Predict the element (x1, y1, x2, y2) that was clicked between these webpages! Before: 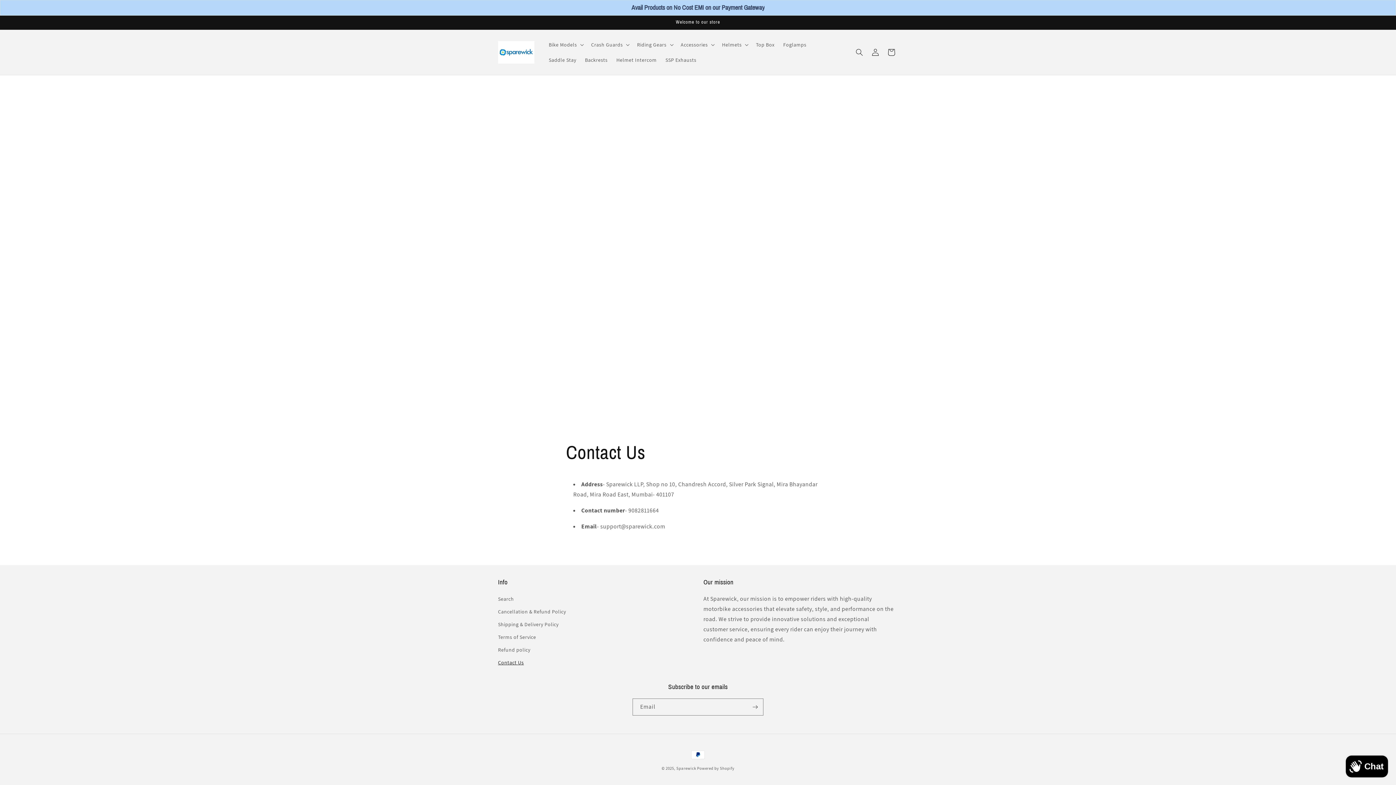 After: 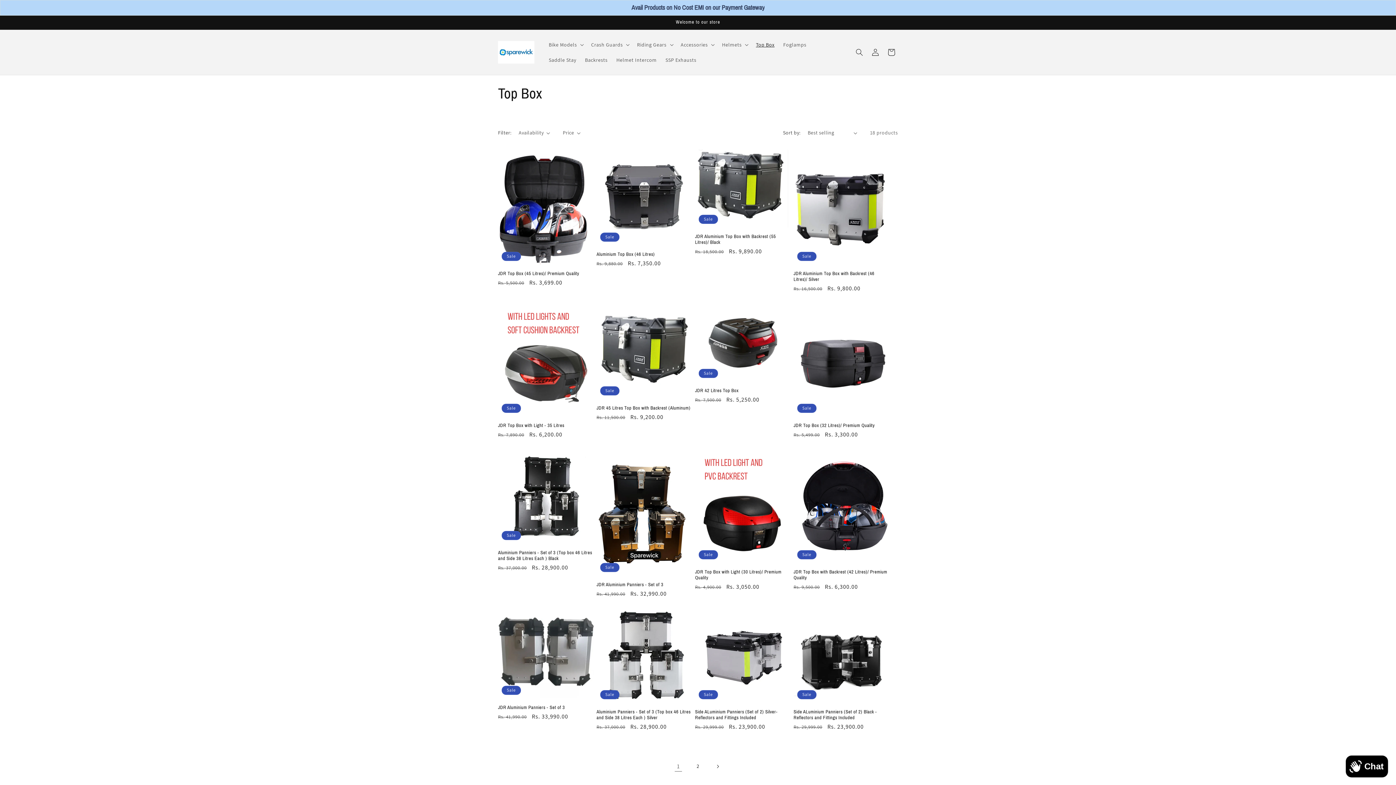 Action: bbox: (751, 37, 779, 52) label: Top Box